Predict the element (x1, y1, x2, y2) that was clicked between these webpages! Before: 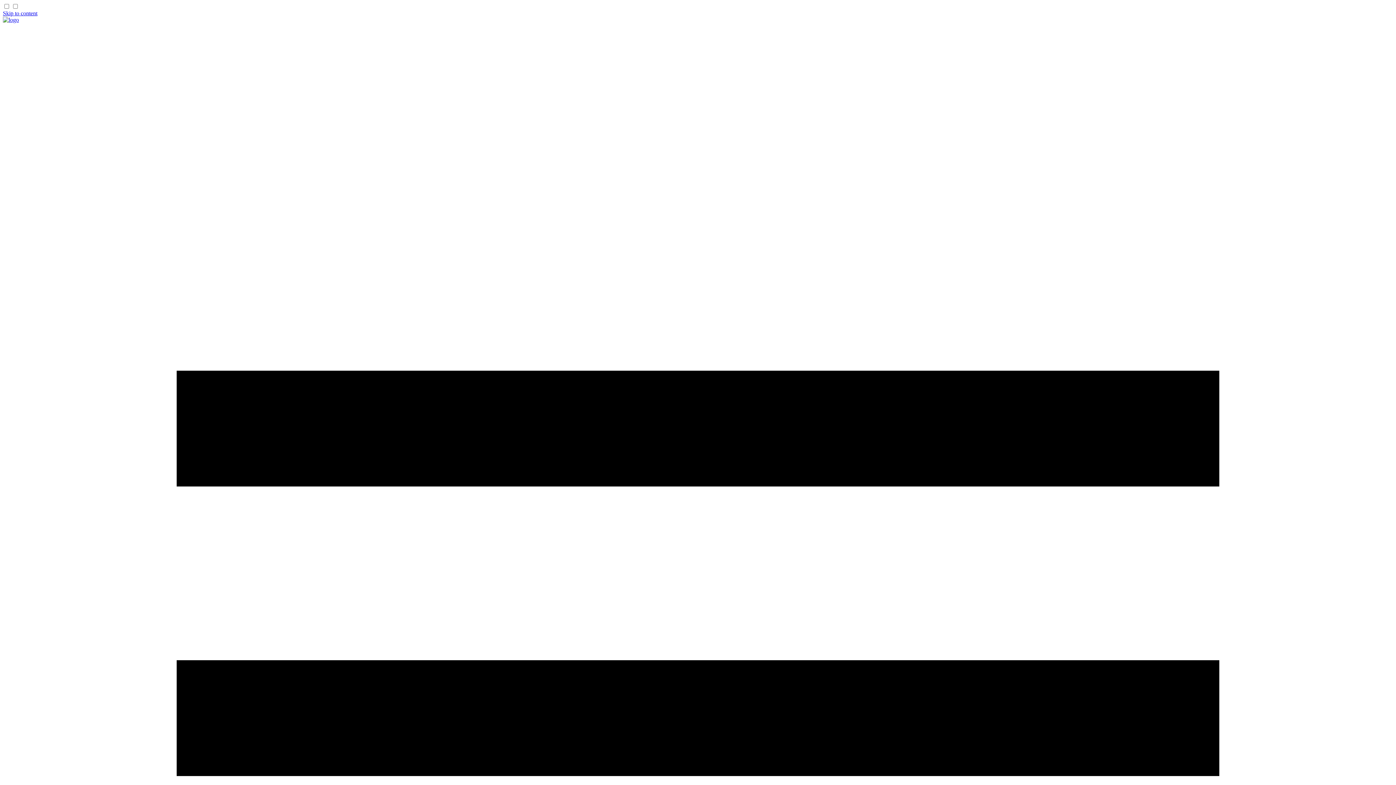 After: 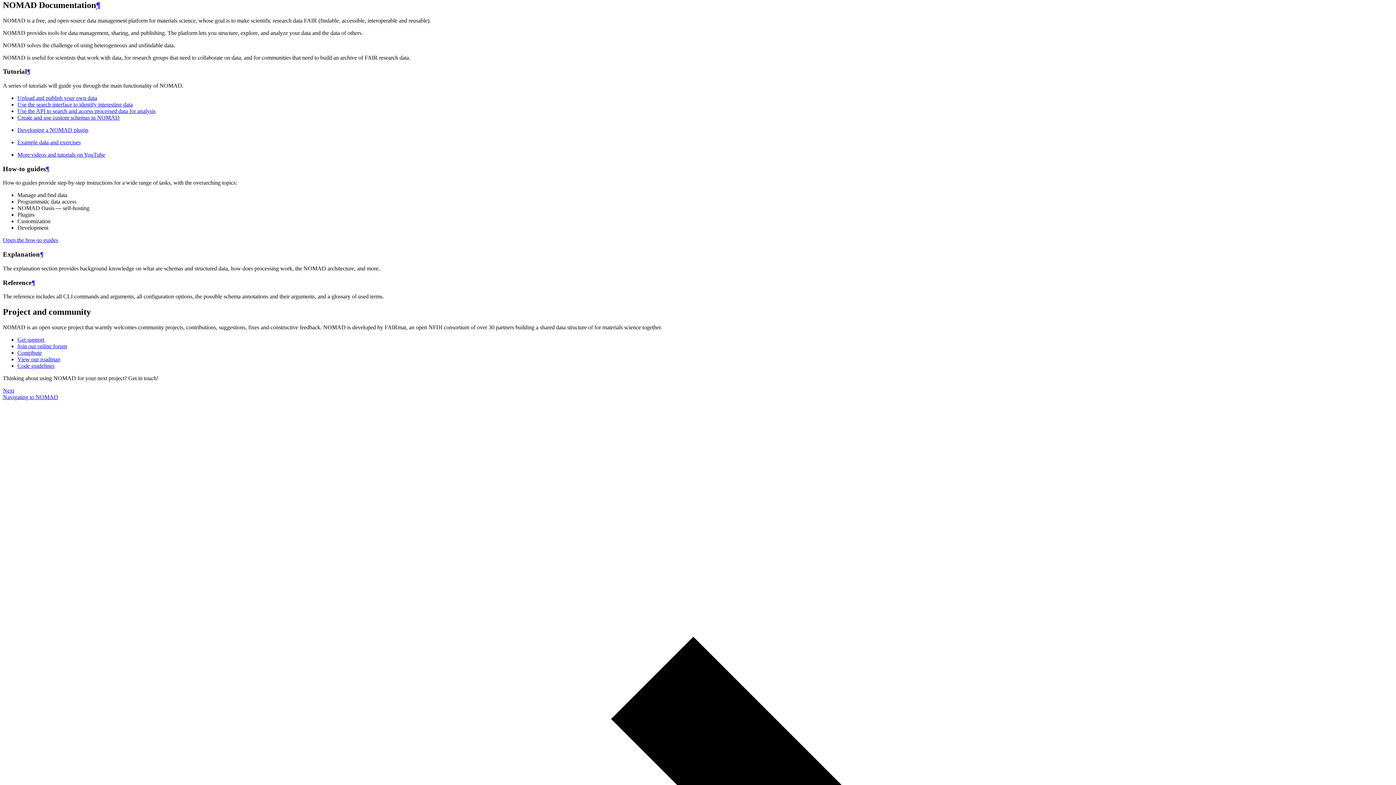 Action: bbox: (2, 10, 37, 16) label: Skip to content